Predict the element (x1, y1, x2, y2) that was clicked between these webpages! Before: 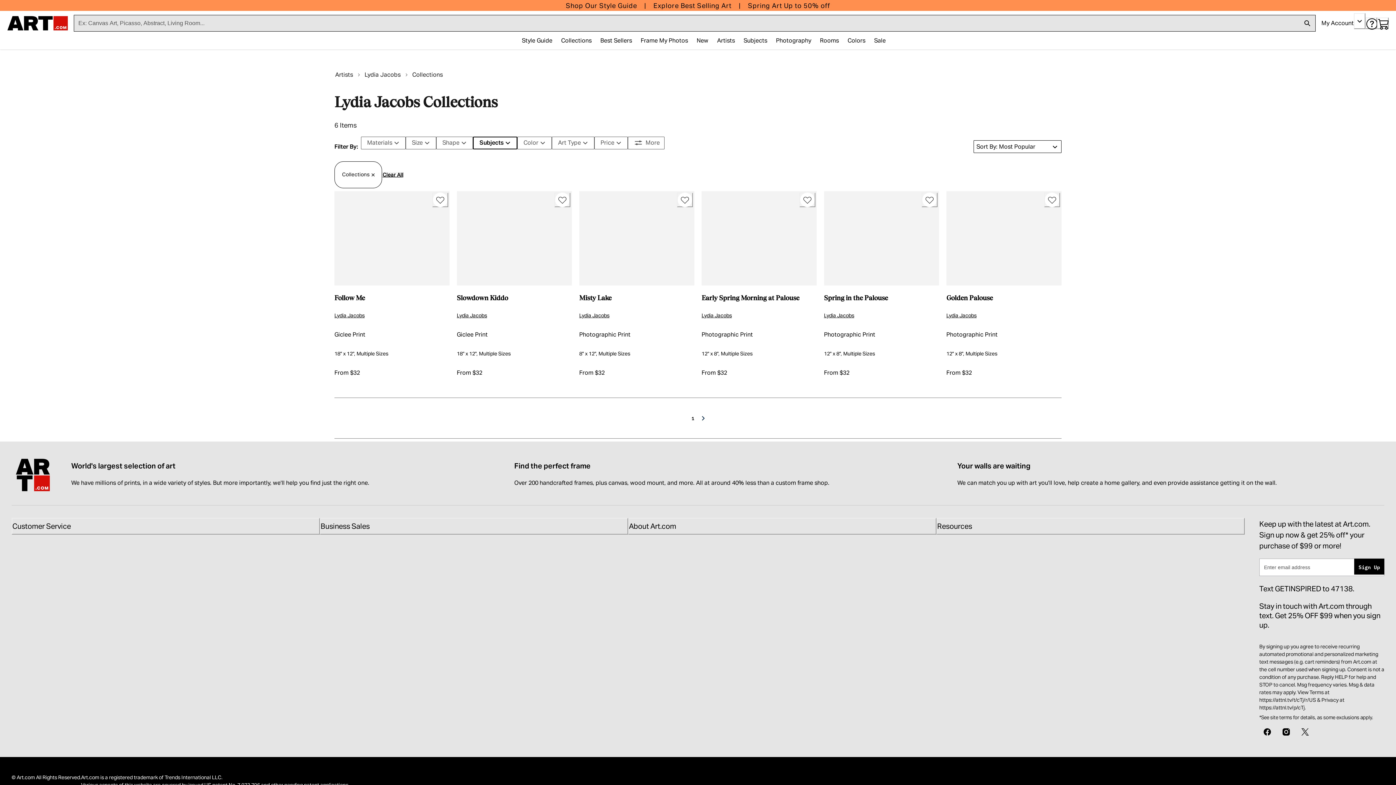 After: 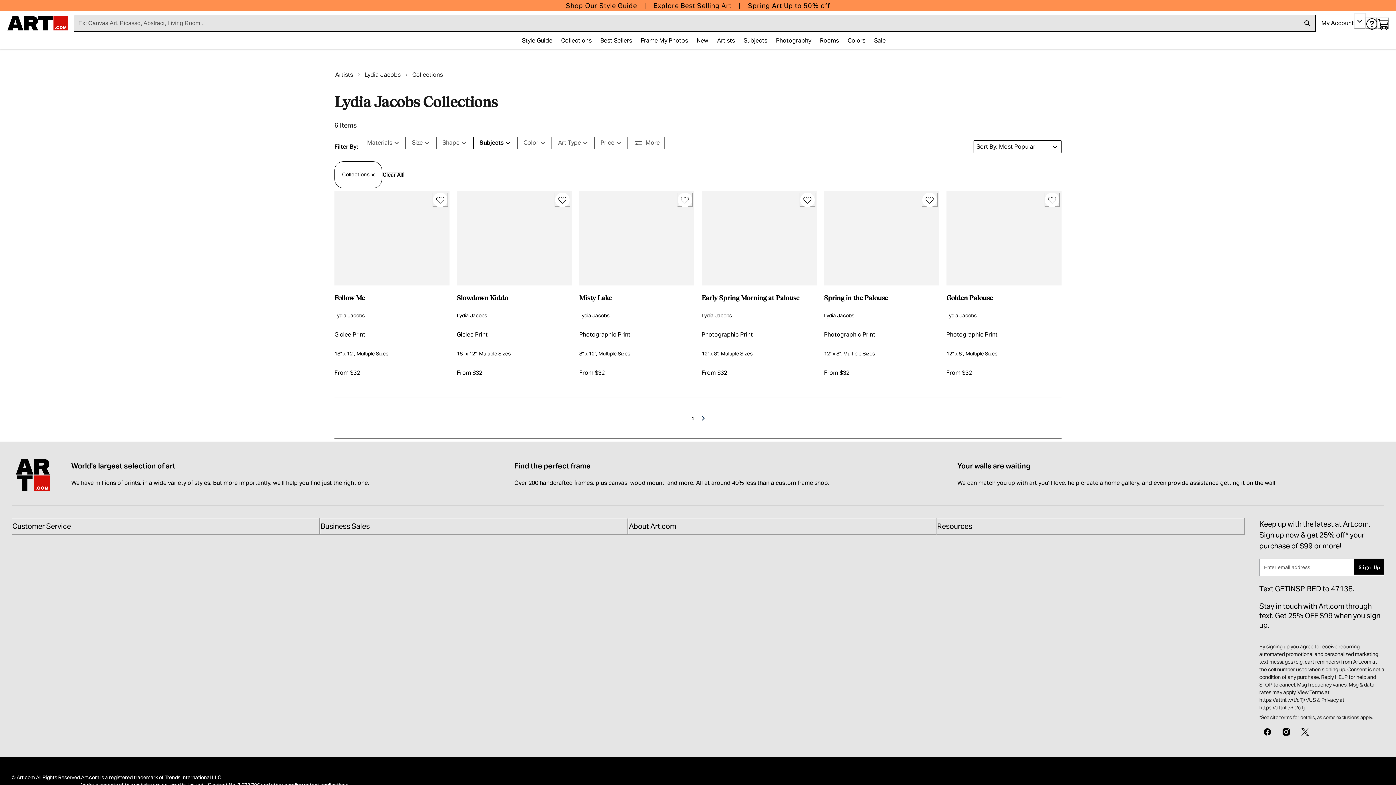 Action: label: My cart, number of items: 0 bbox: (1377, 17, 1389, 29)